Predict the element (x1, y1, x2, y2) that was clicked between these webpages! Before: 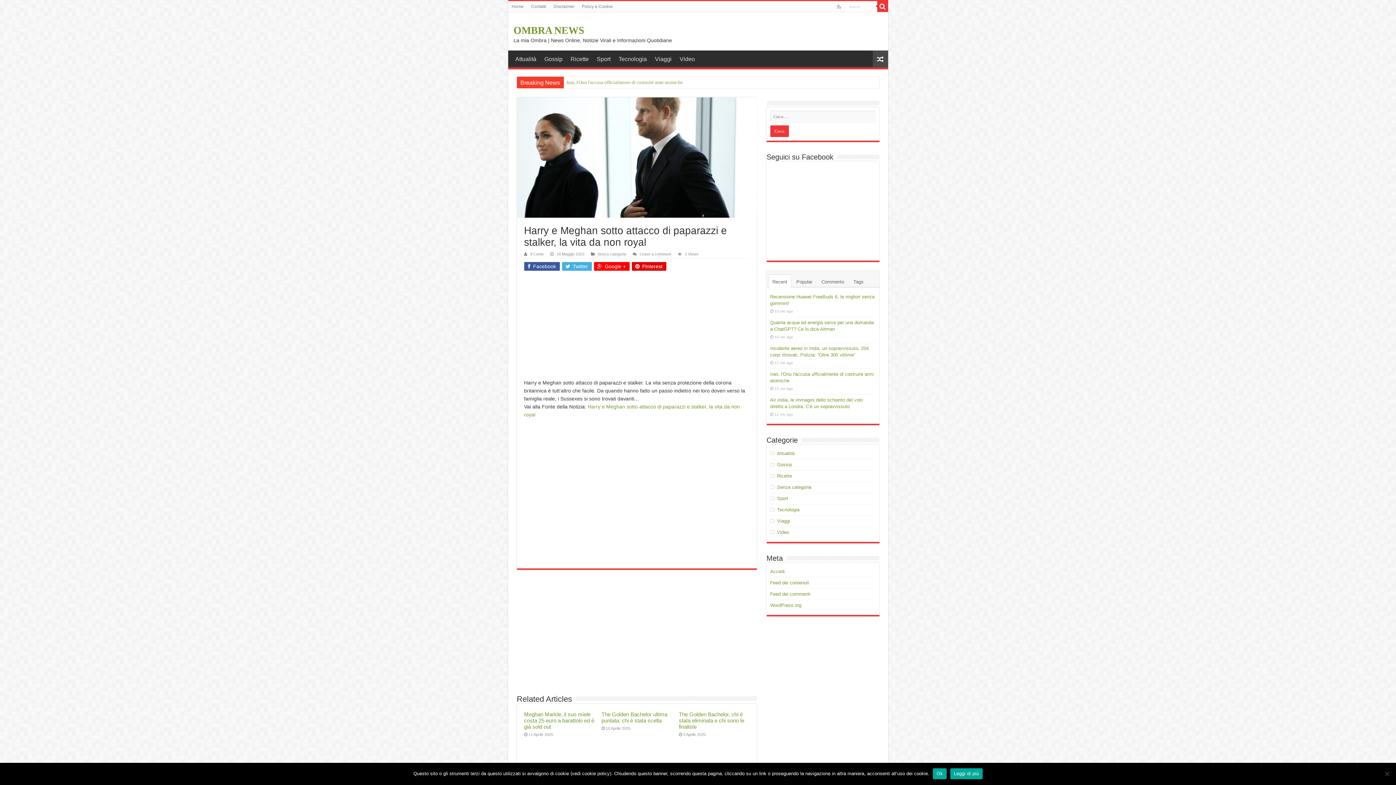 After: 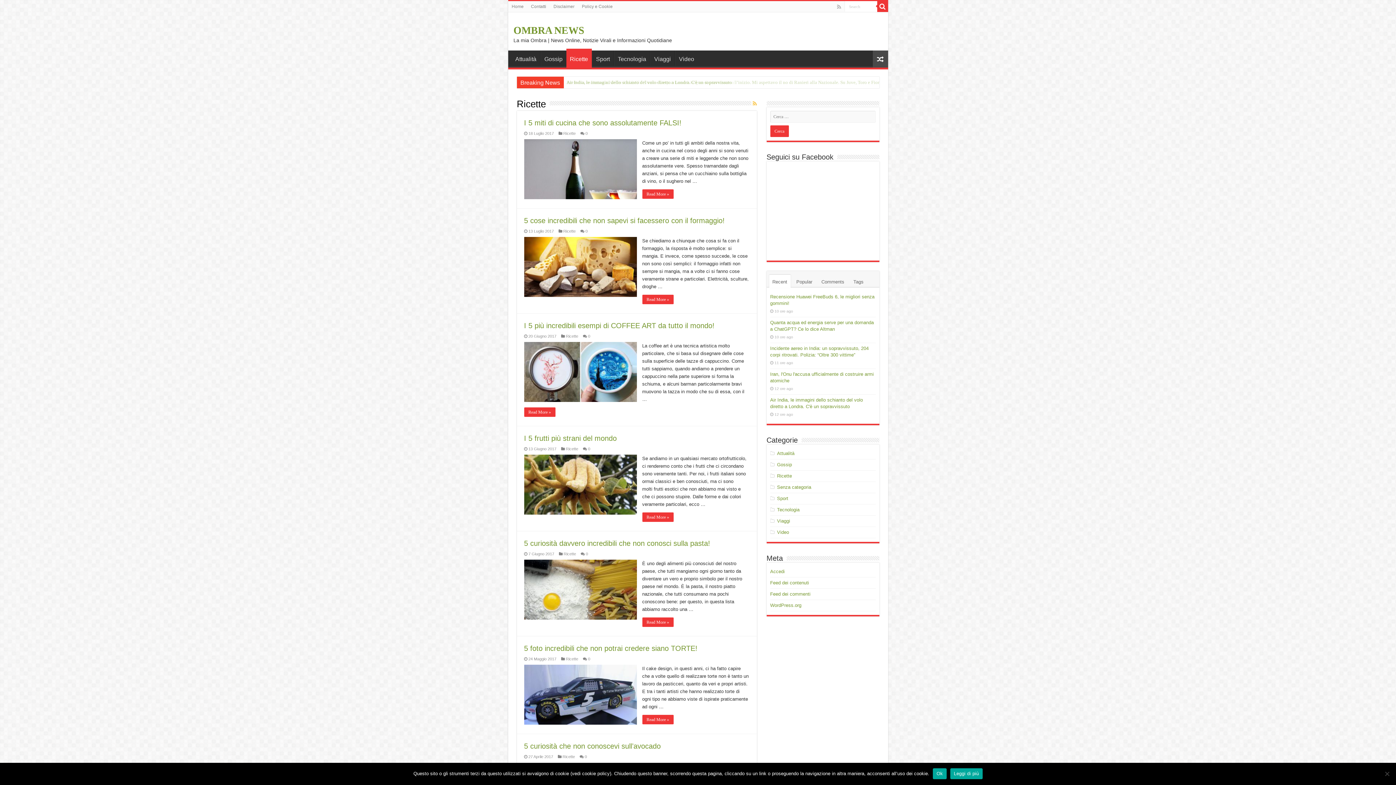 Action: label: Ricette bbox: (777, 473, 792, 478)